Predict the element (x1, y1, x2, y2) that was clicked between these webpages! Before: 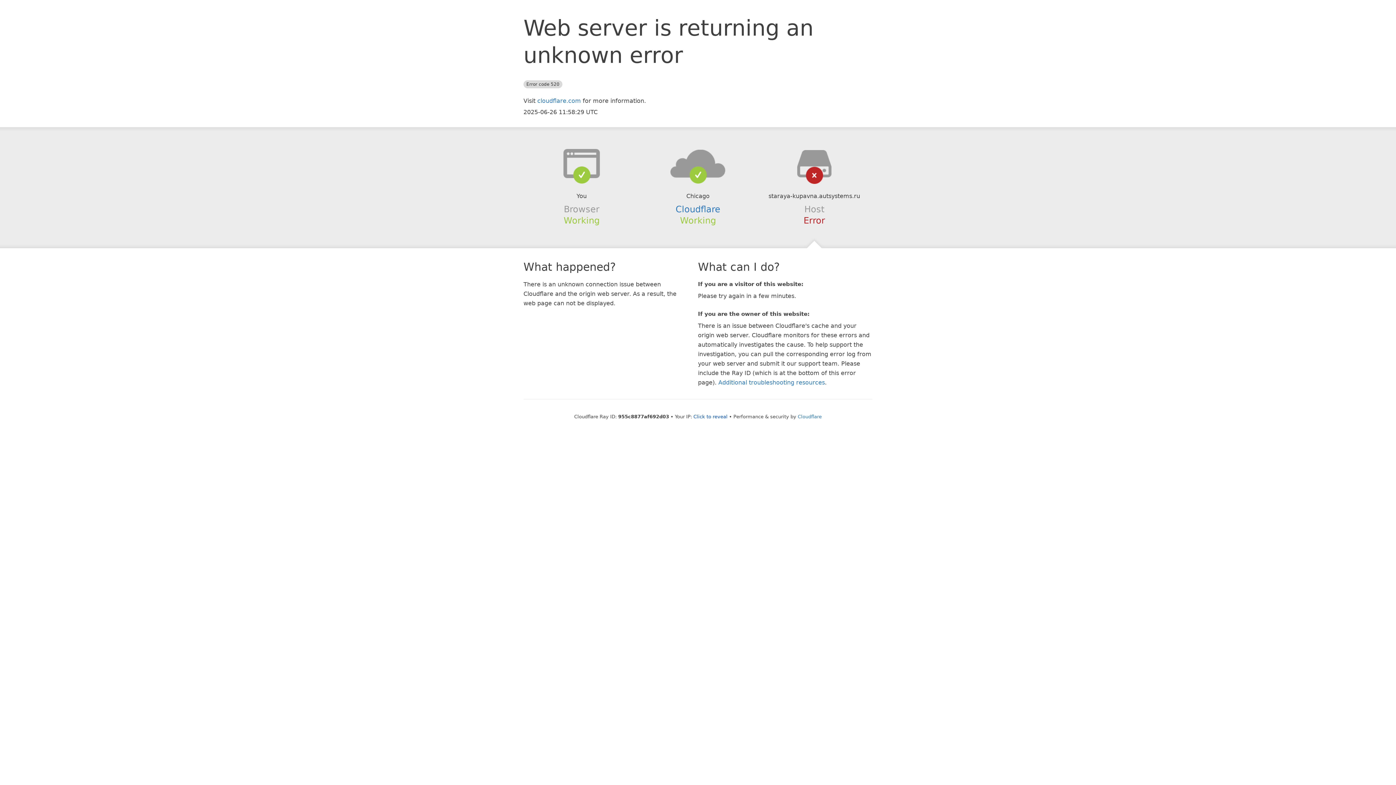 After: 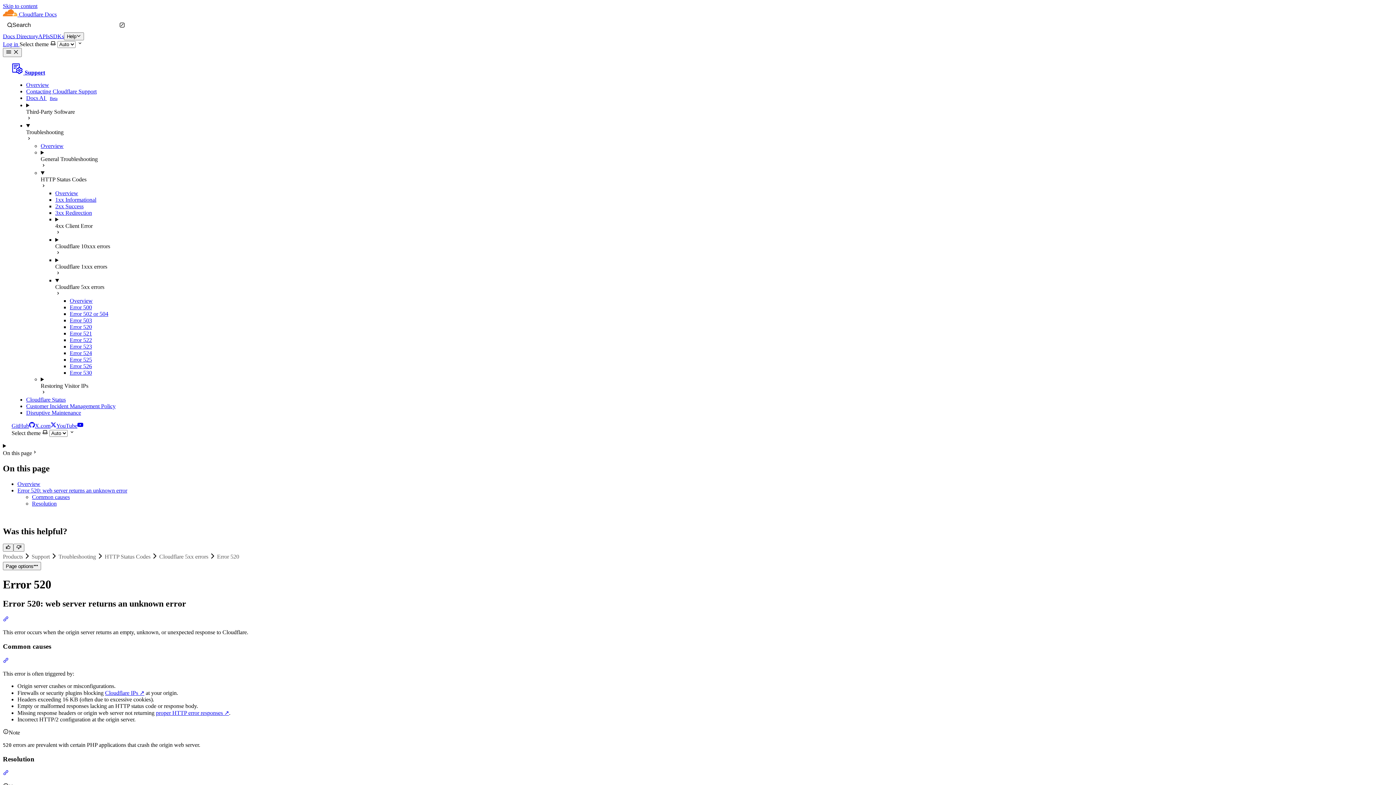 Action: label: Additional troubleshooting resources bbox: (718, 379, 825, 386)